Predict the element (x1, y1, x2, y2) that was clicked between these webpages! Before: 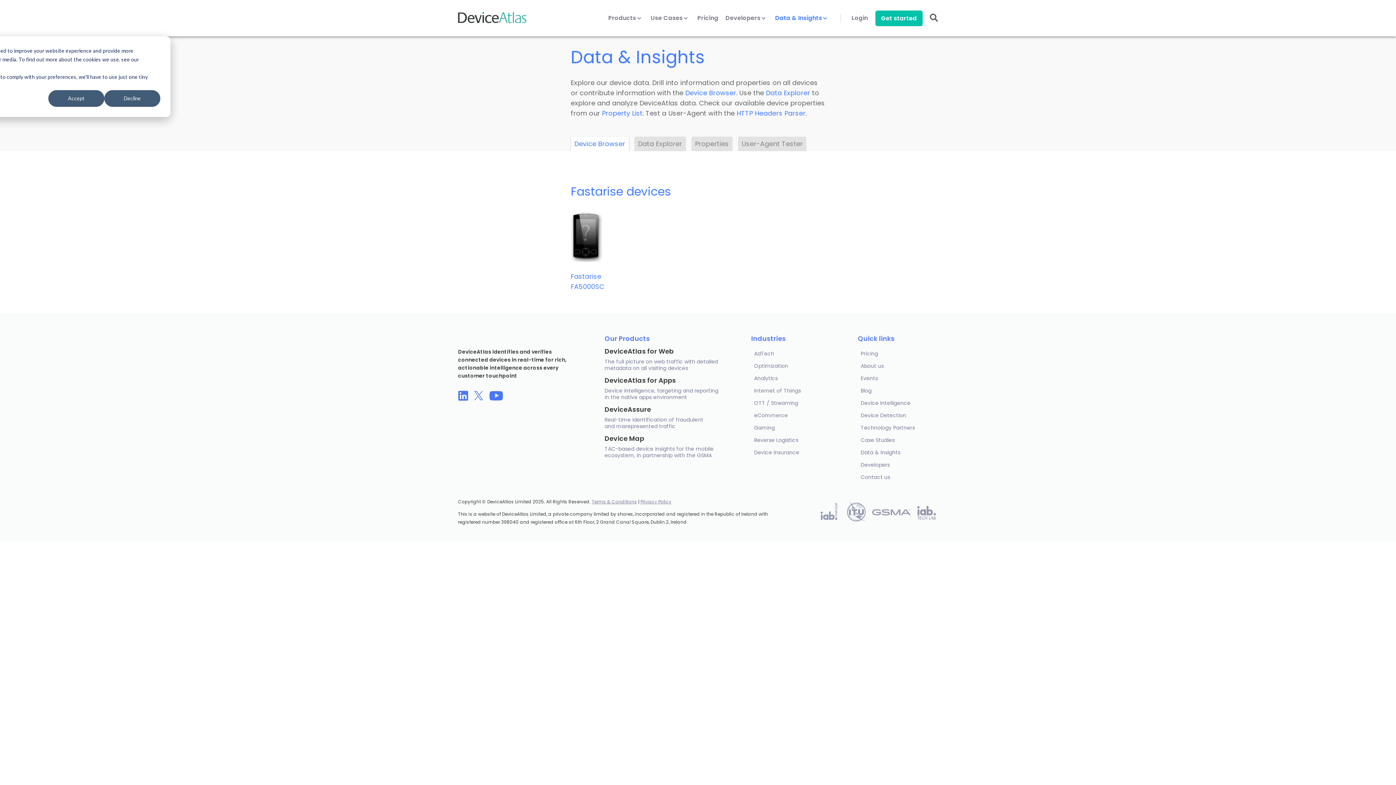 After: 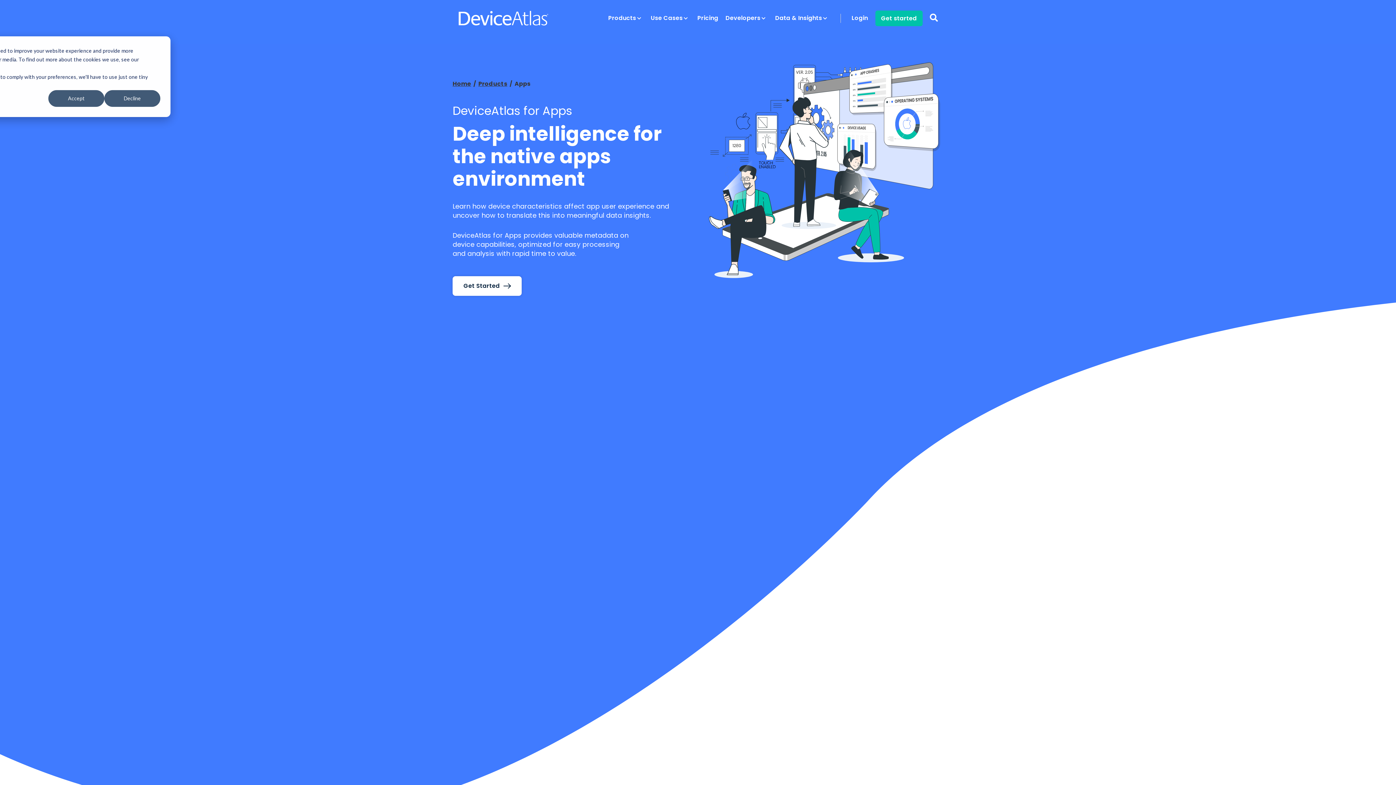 Action: label: DeviceAtlas for Apps

Device intelligence, targeting and reporting in the native apps environment bbox: (604, 376, 724, 400)